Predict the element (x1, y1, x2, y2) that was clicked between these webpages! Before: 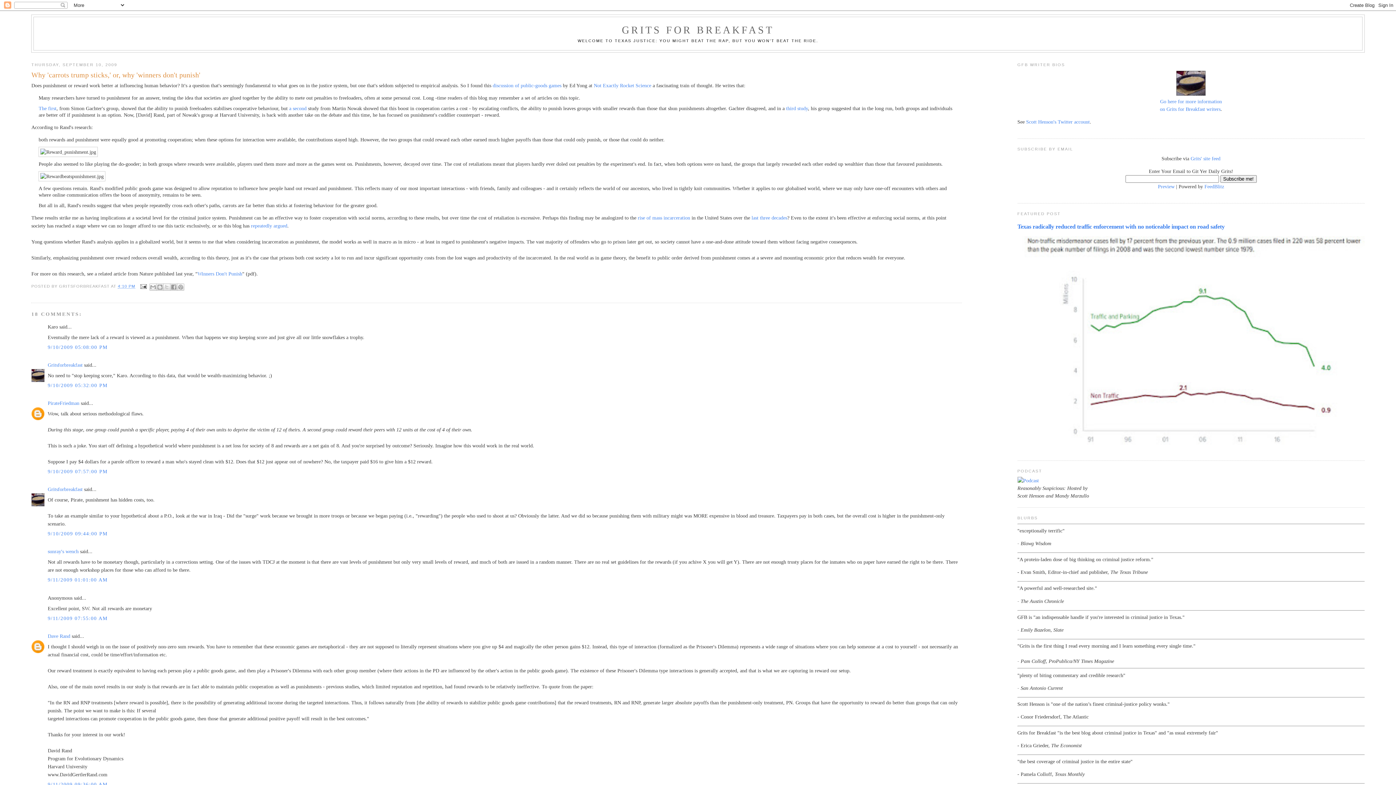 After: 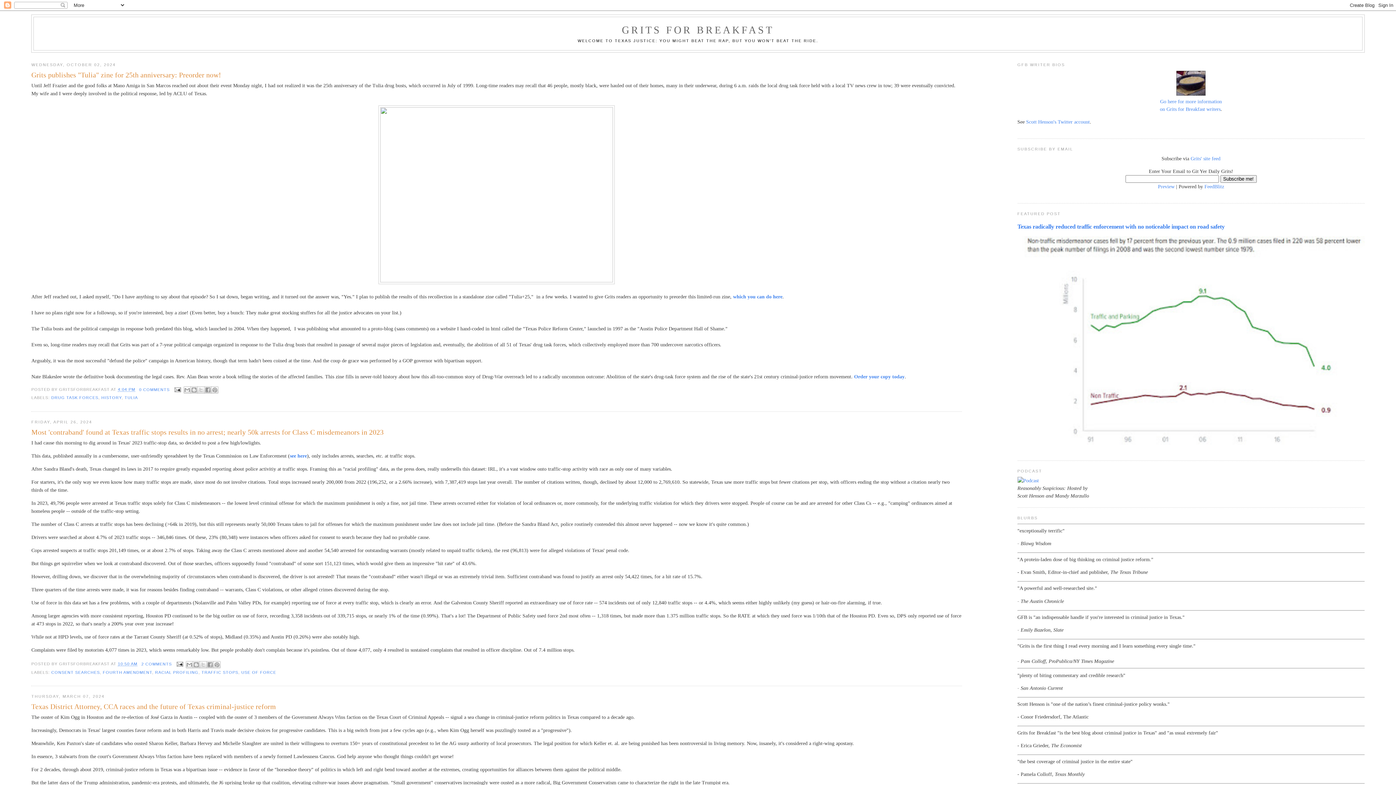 Action: label: GRITS FOR BREAKFAST bbox: (622, 24, 774, 35)